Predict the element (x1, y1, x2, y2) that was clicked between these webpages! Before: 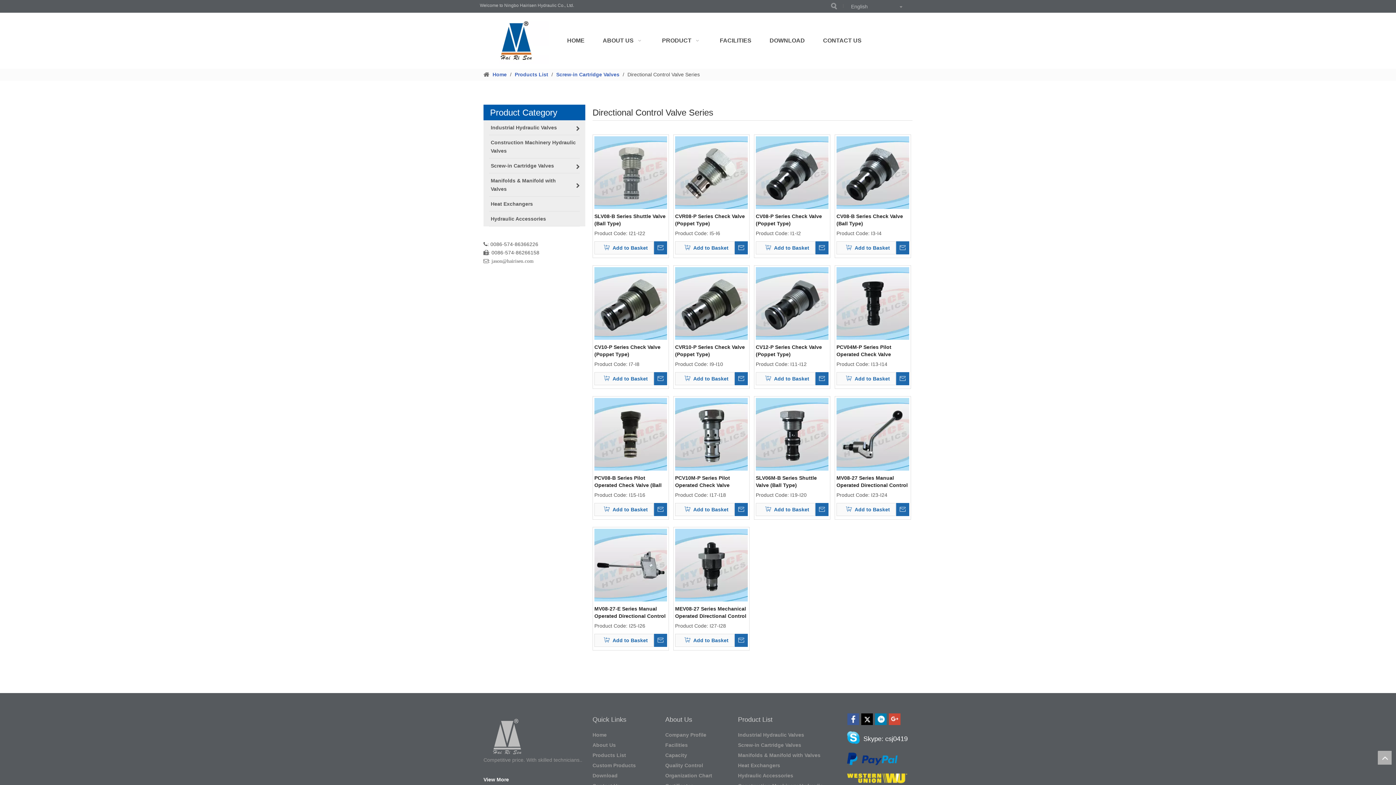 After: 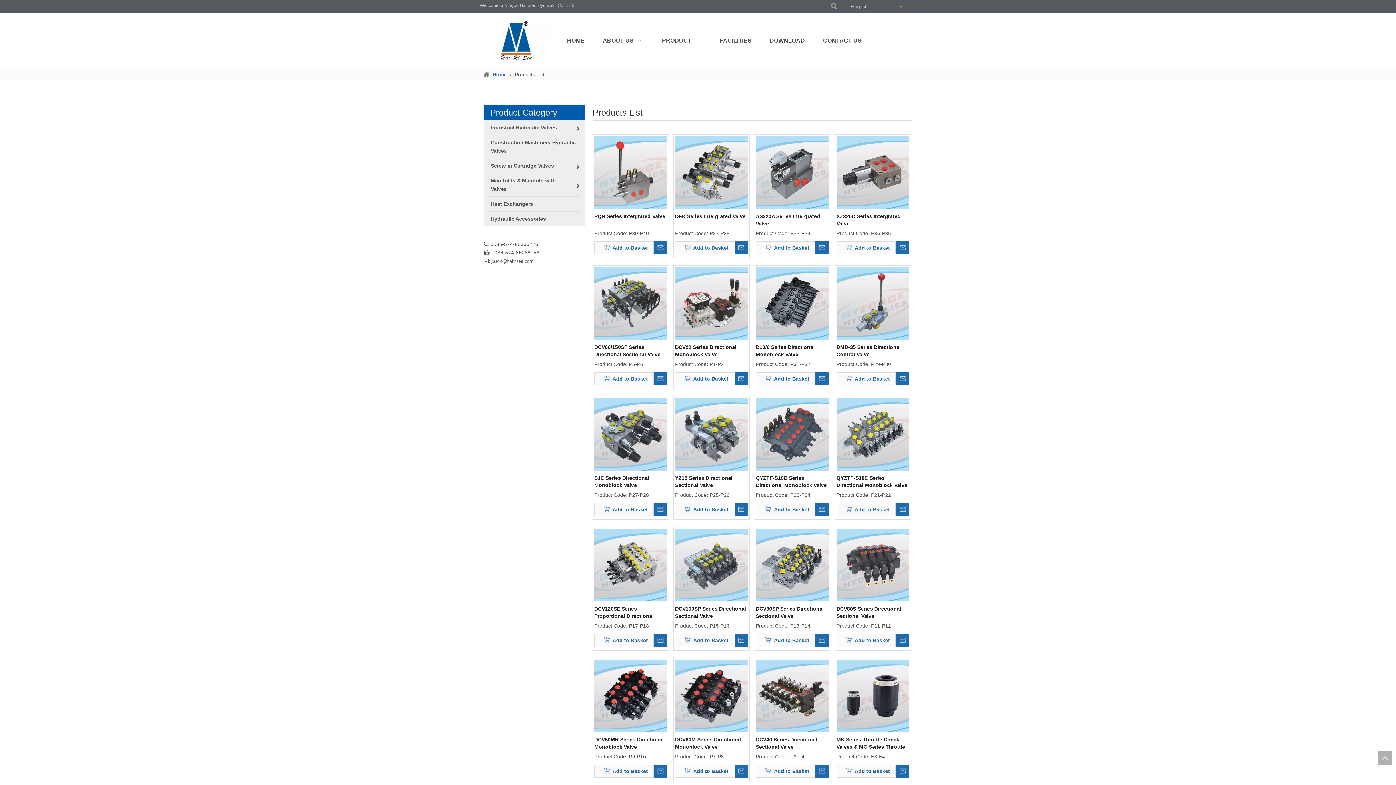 Action: bbox: (592, 752, 626, 758) label: Products List